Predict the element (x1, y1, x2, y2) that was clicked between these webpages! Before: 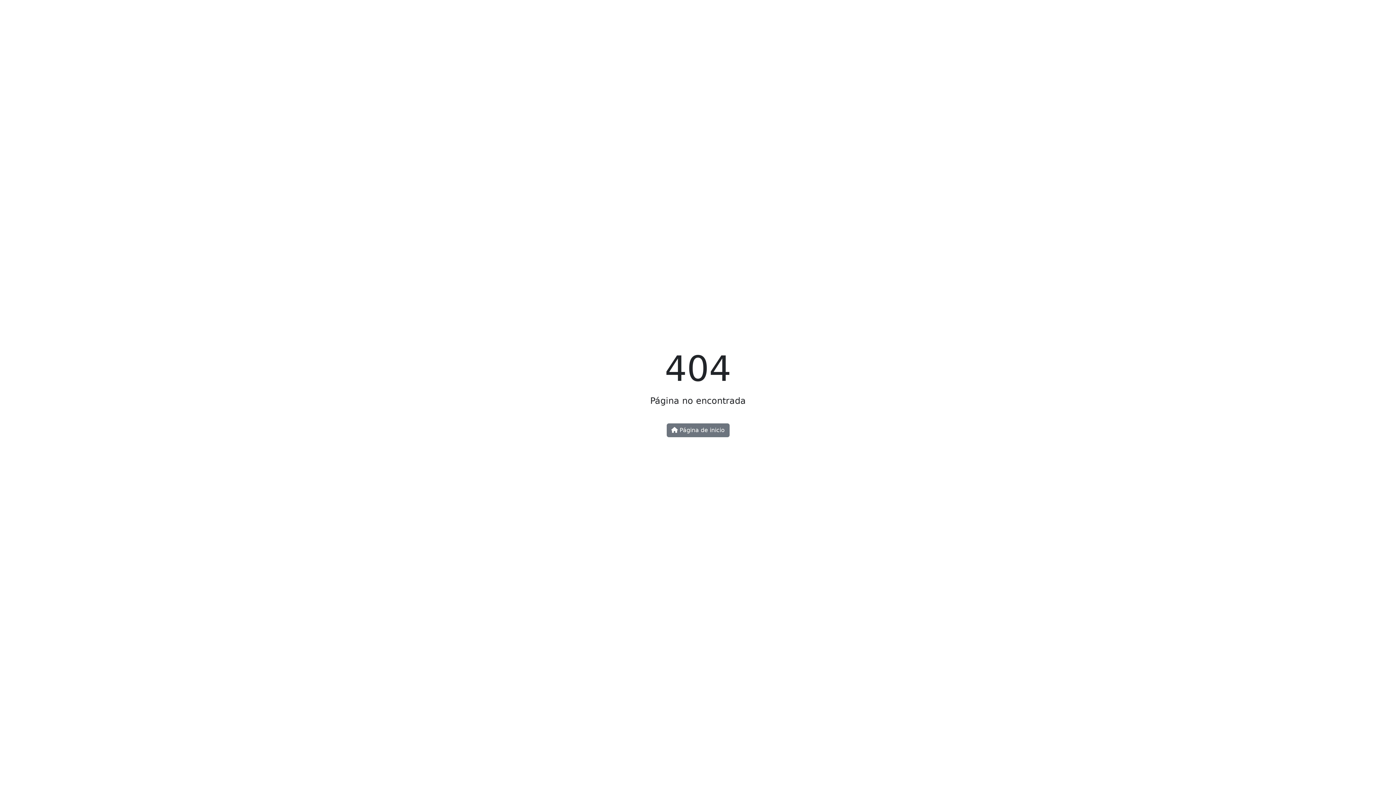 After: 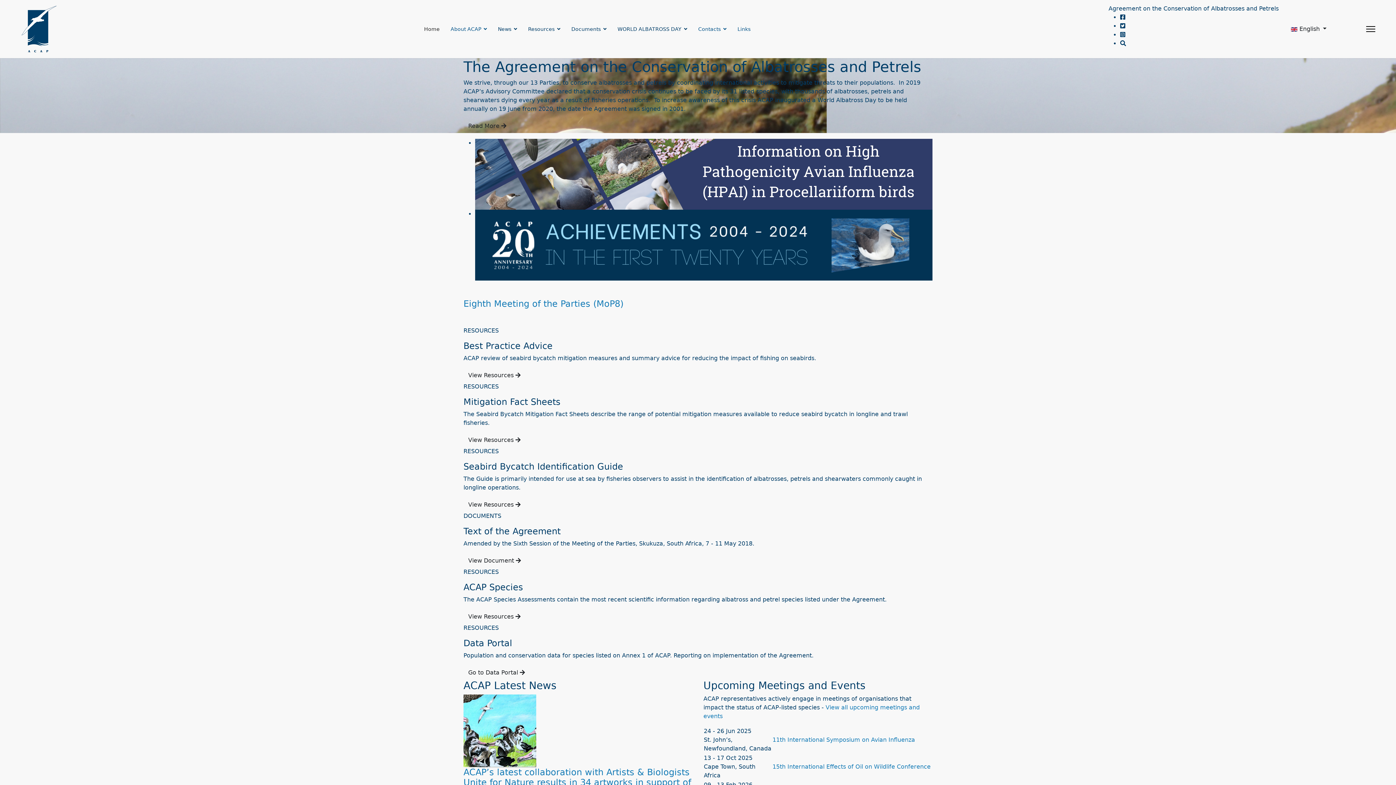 Action: label:  Página de inicio bbox: (666, 423, 729, 437)